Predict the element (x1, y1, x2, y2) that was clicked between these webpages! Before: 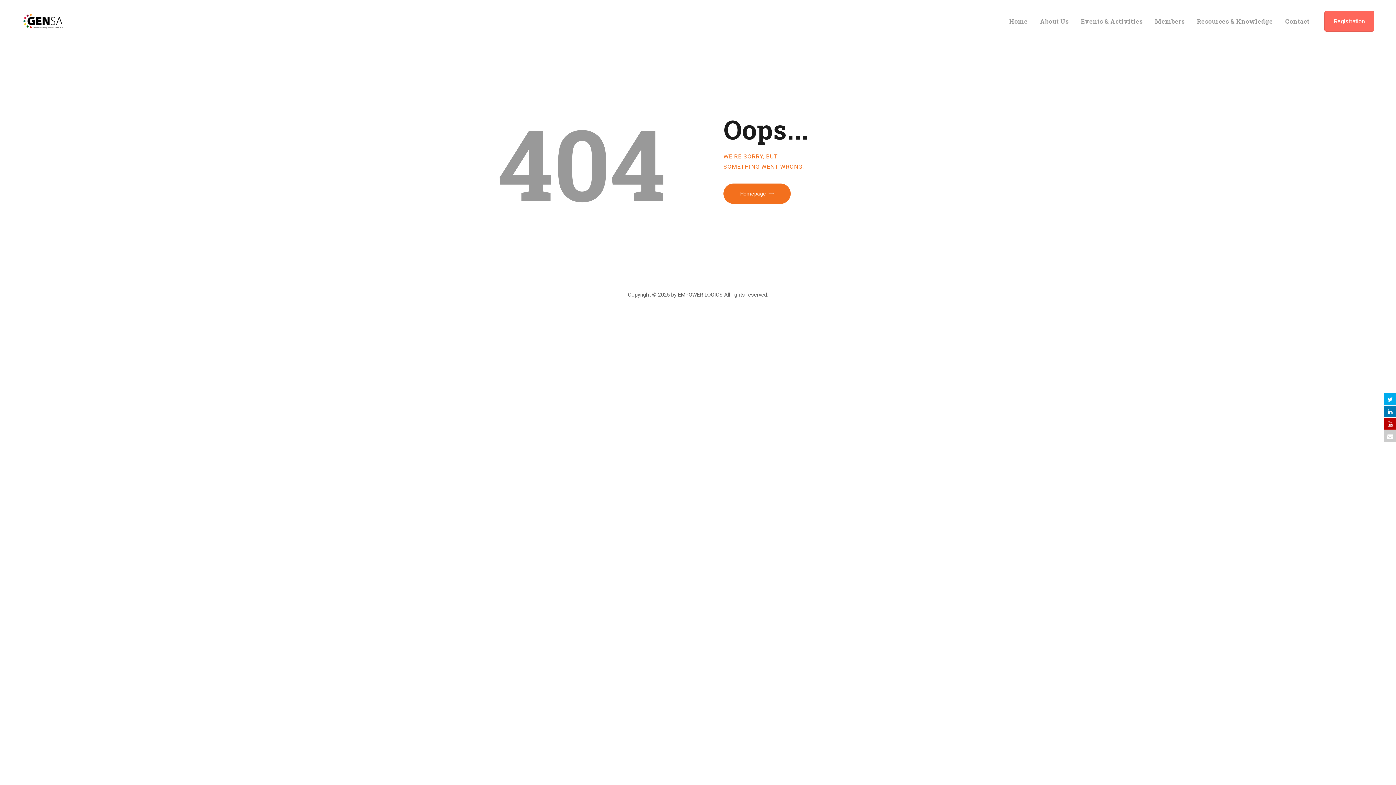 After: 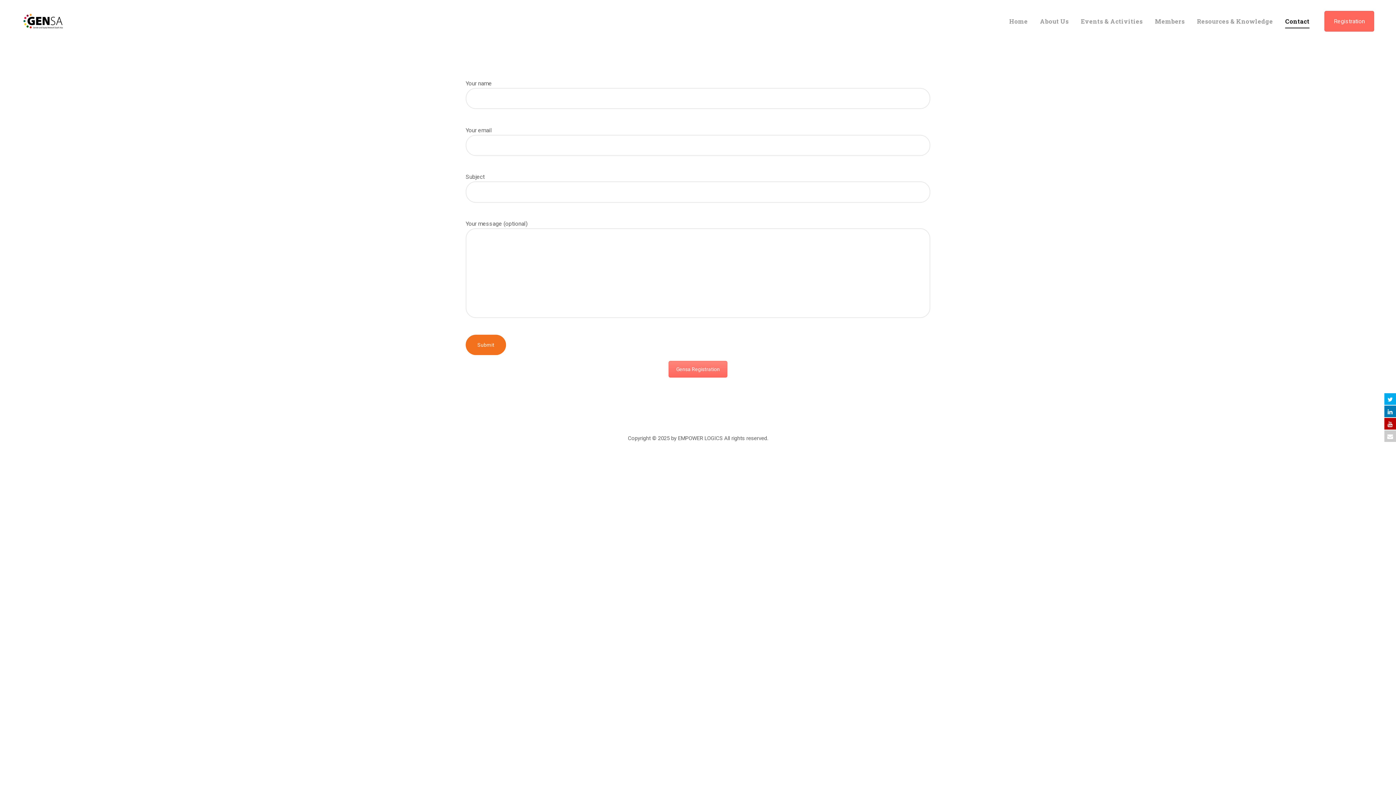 Action: bbox: (1279, 11, 1316, 31) label: Contact